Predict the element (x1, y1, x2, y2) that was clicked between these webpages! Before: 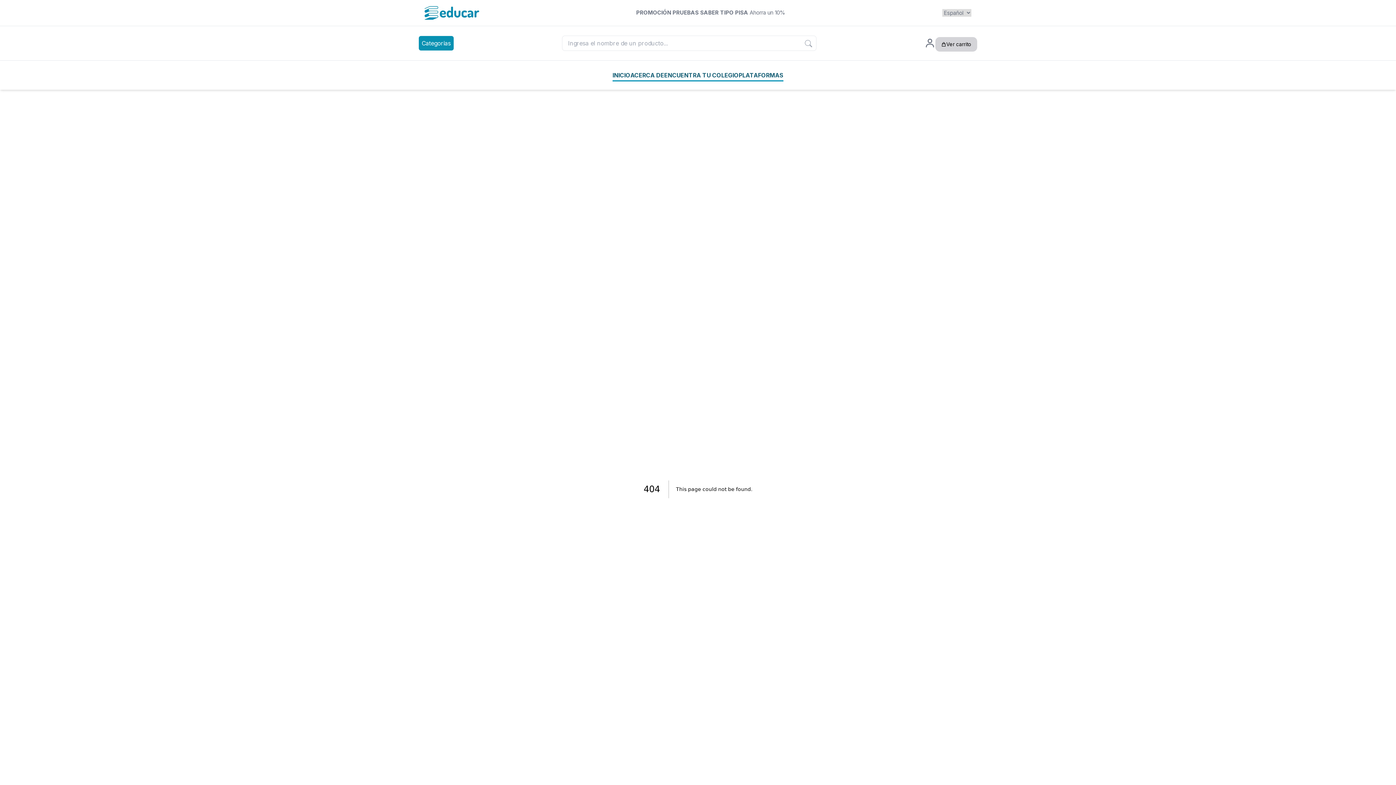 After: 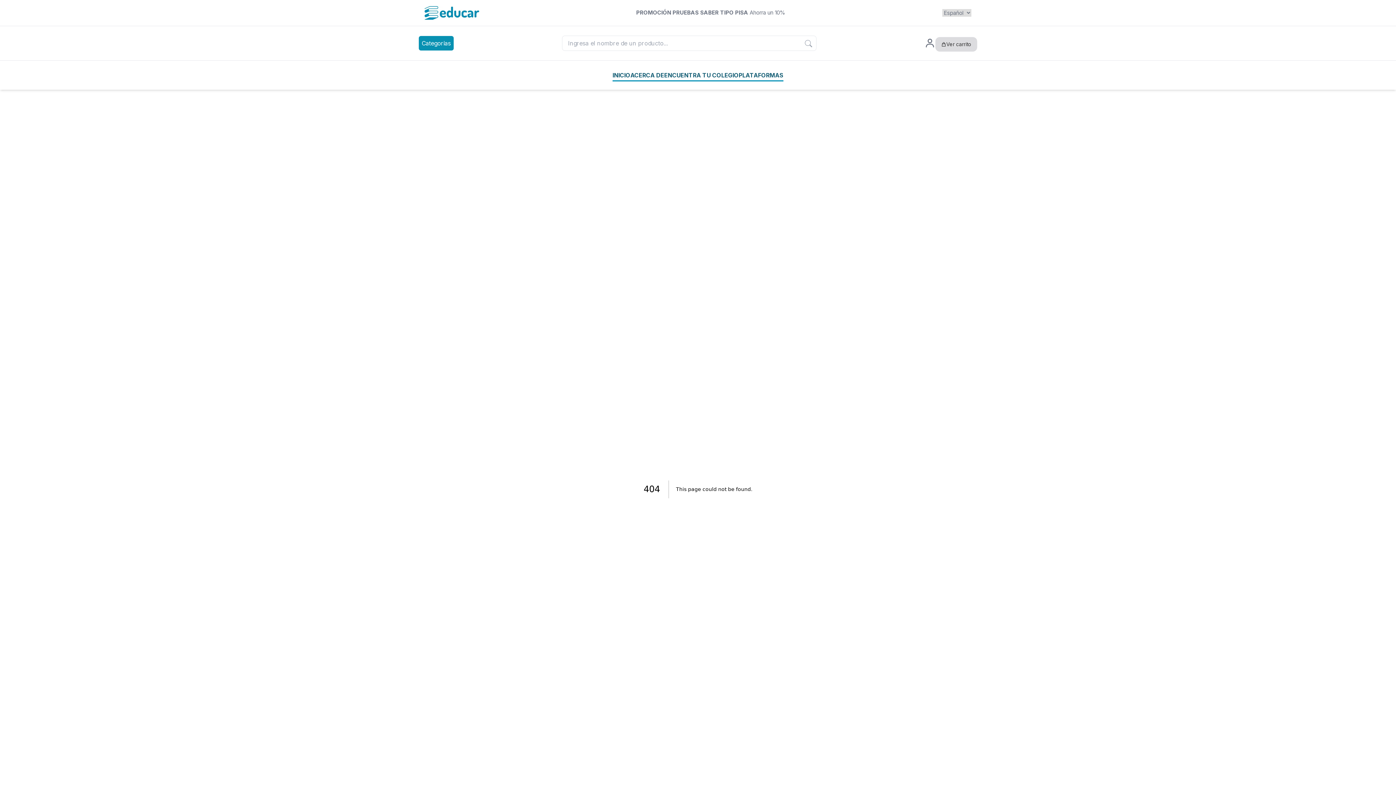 Action: bbox: (935, 36, 977, 51) label: Ver carrito